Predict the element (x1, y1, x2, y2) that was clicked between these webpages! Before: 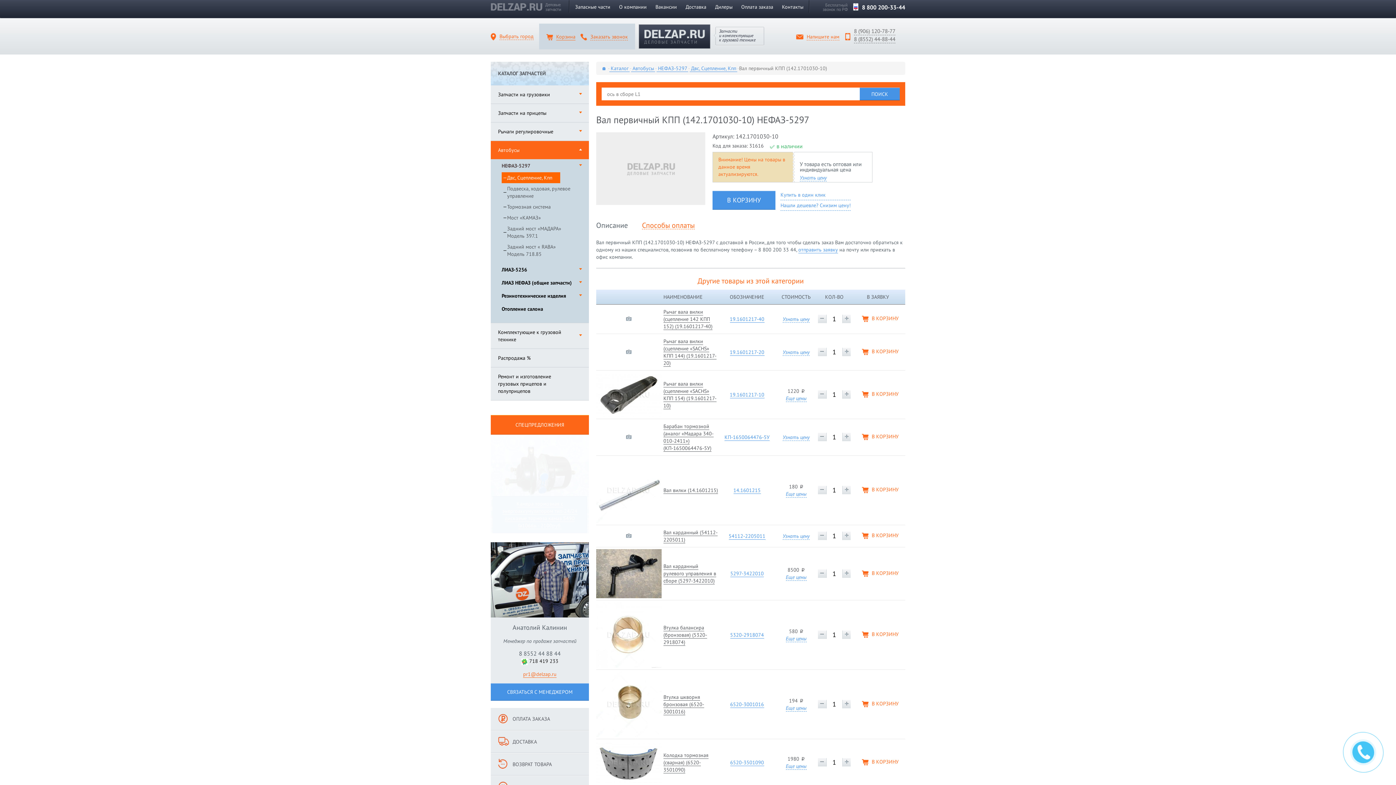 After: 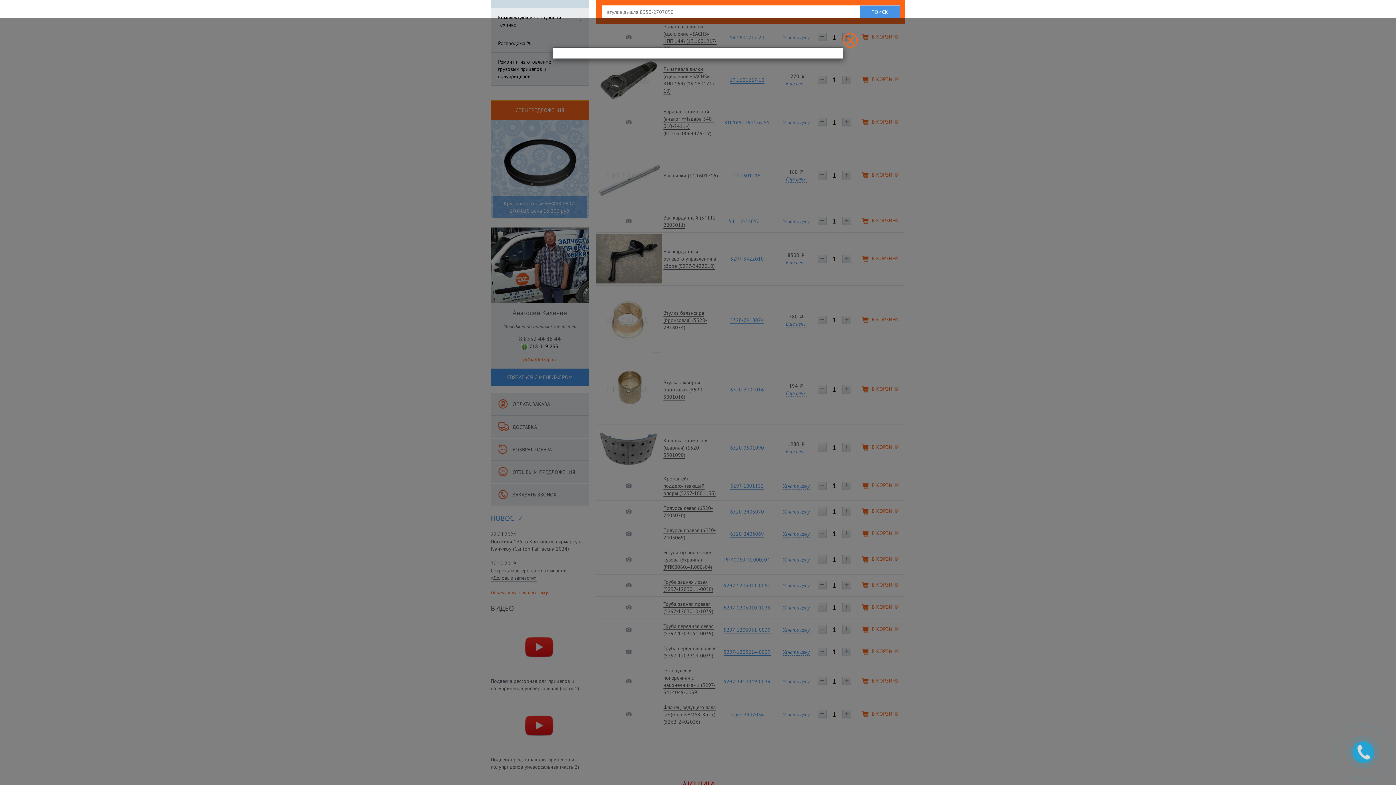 Action: bbox: (818, 314, 826, 322)